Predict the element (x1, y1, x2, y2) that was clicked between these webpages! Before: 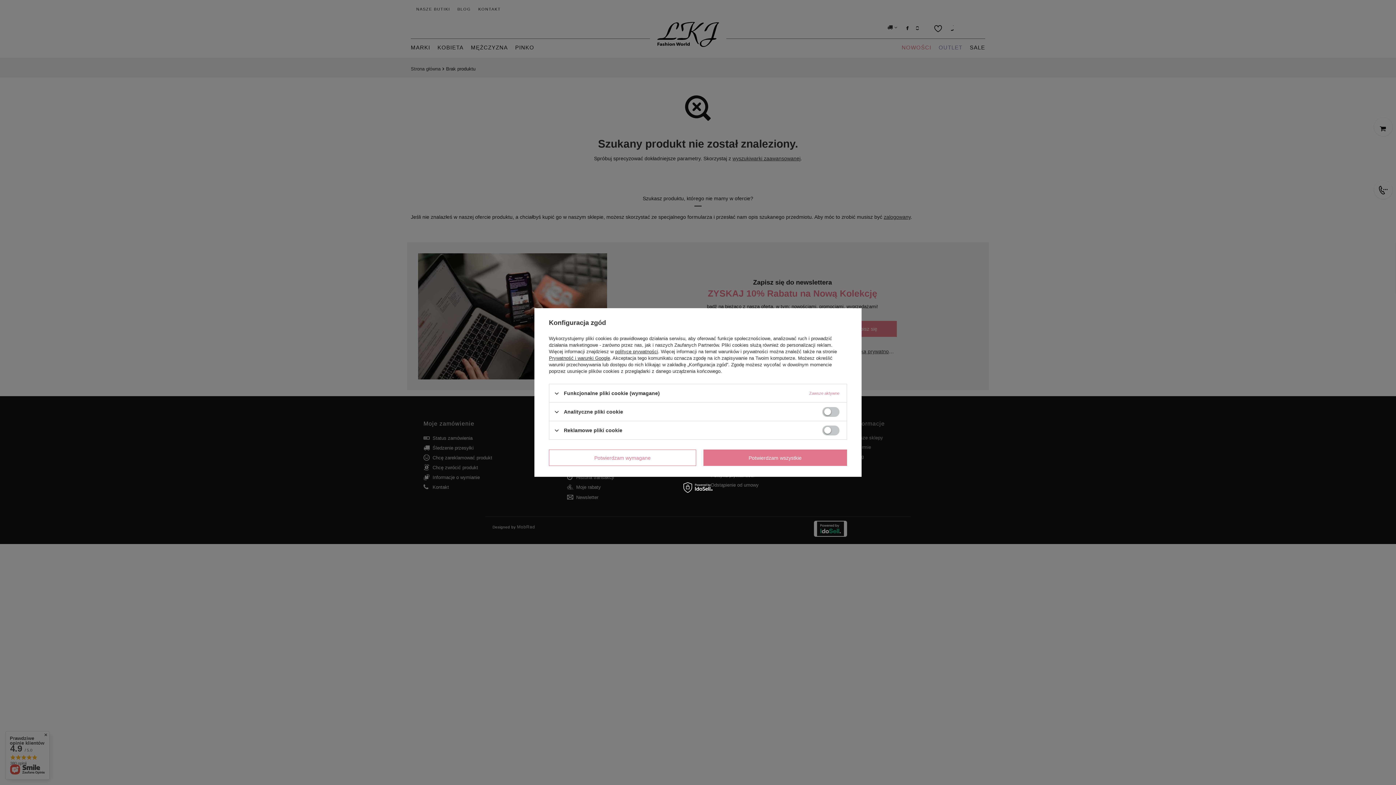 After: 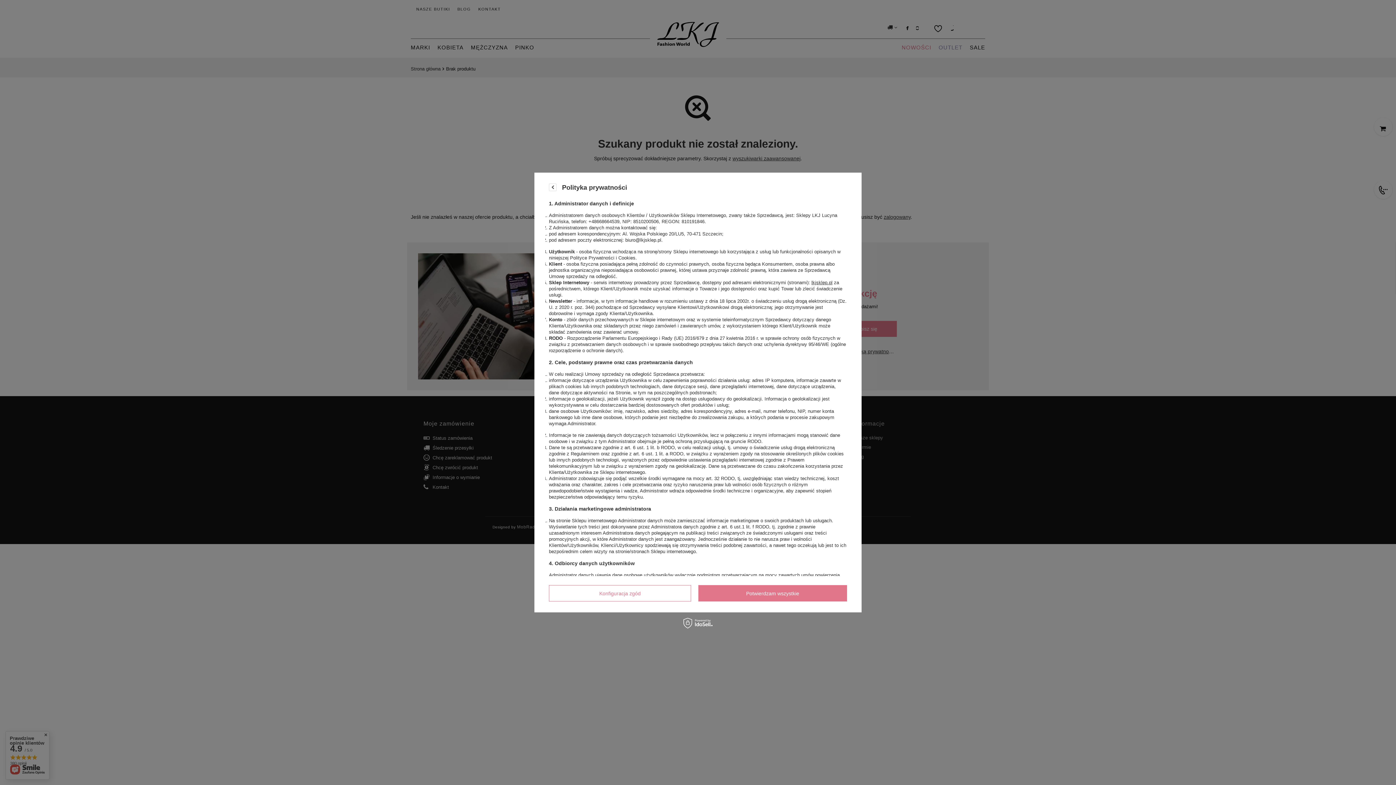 Action: bbox: (615, 349, 658, 354) label: polityce prywatności